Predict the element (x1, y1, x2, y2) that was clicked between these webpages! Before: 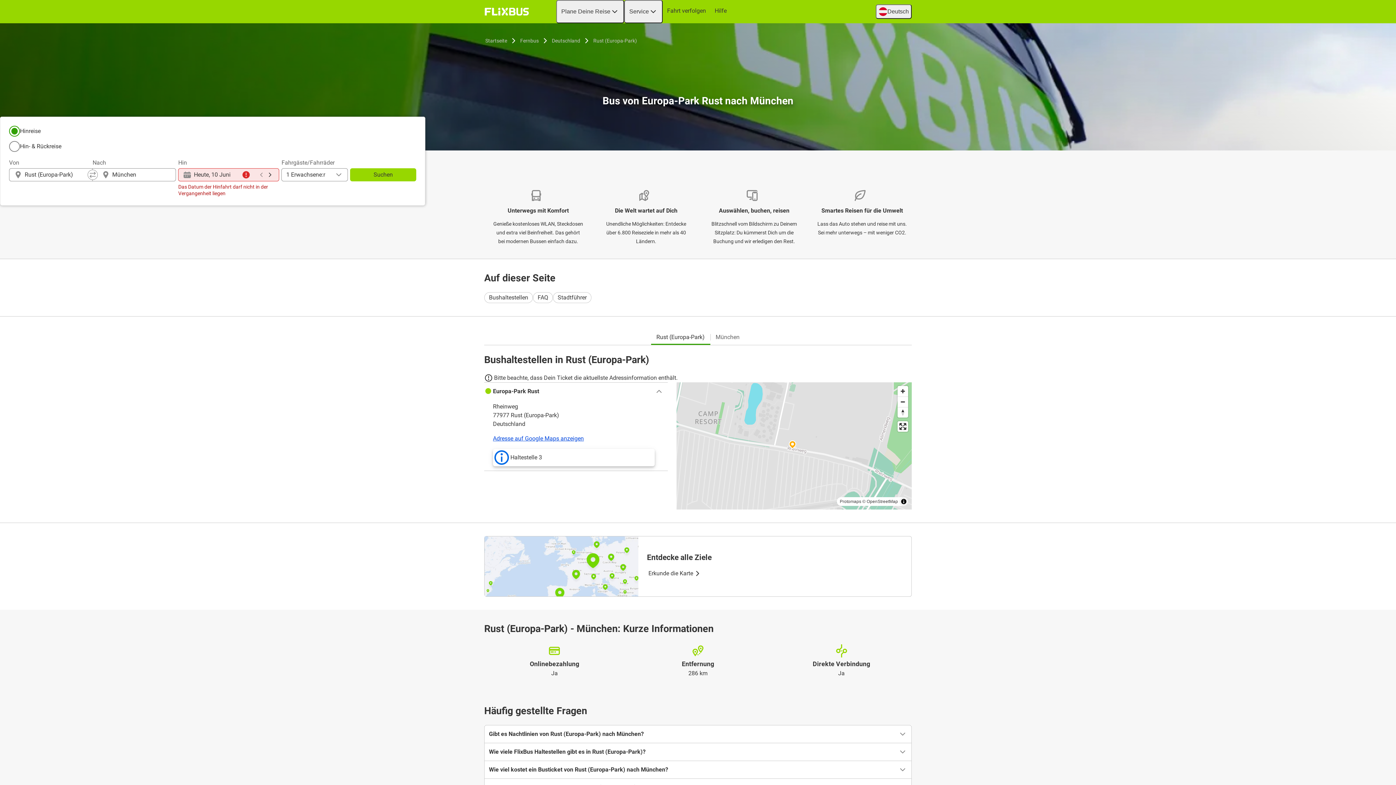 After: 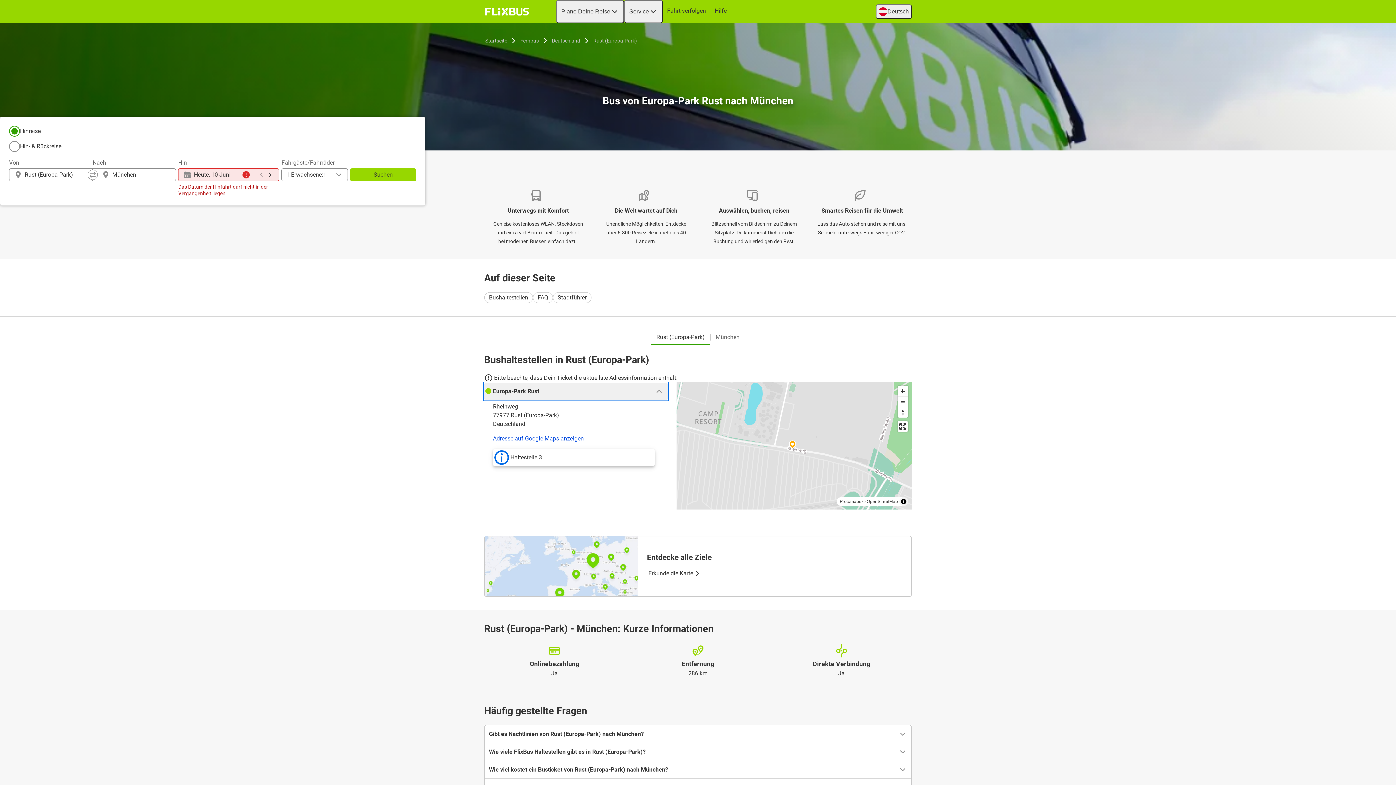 Action: bbox: (484, 382, 668, 400) label: Europa-Park Rust